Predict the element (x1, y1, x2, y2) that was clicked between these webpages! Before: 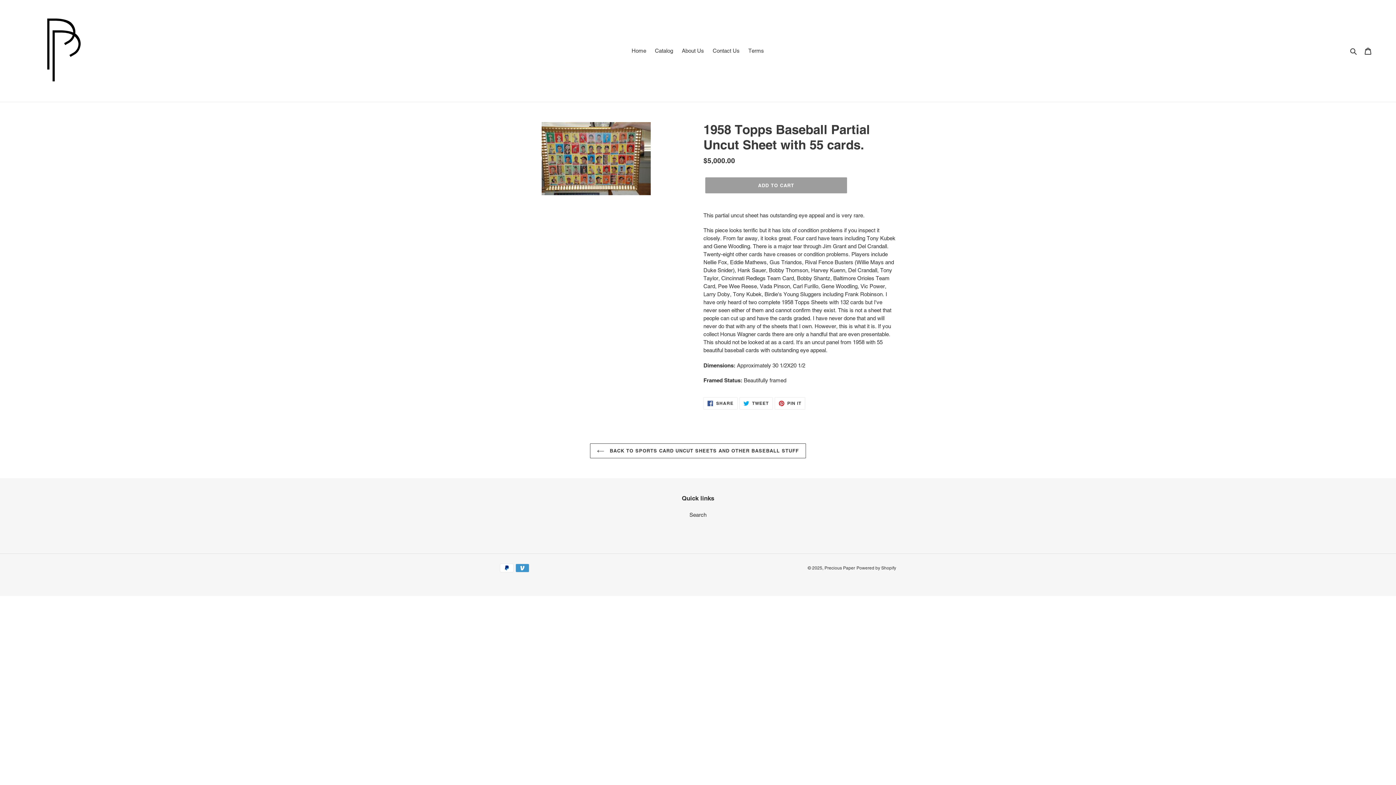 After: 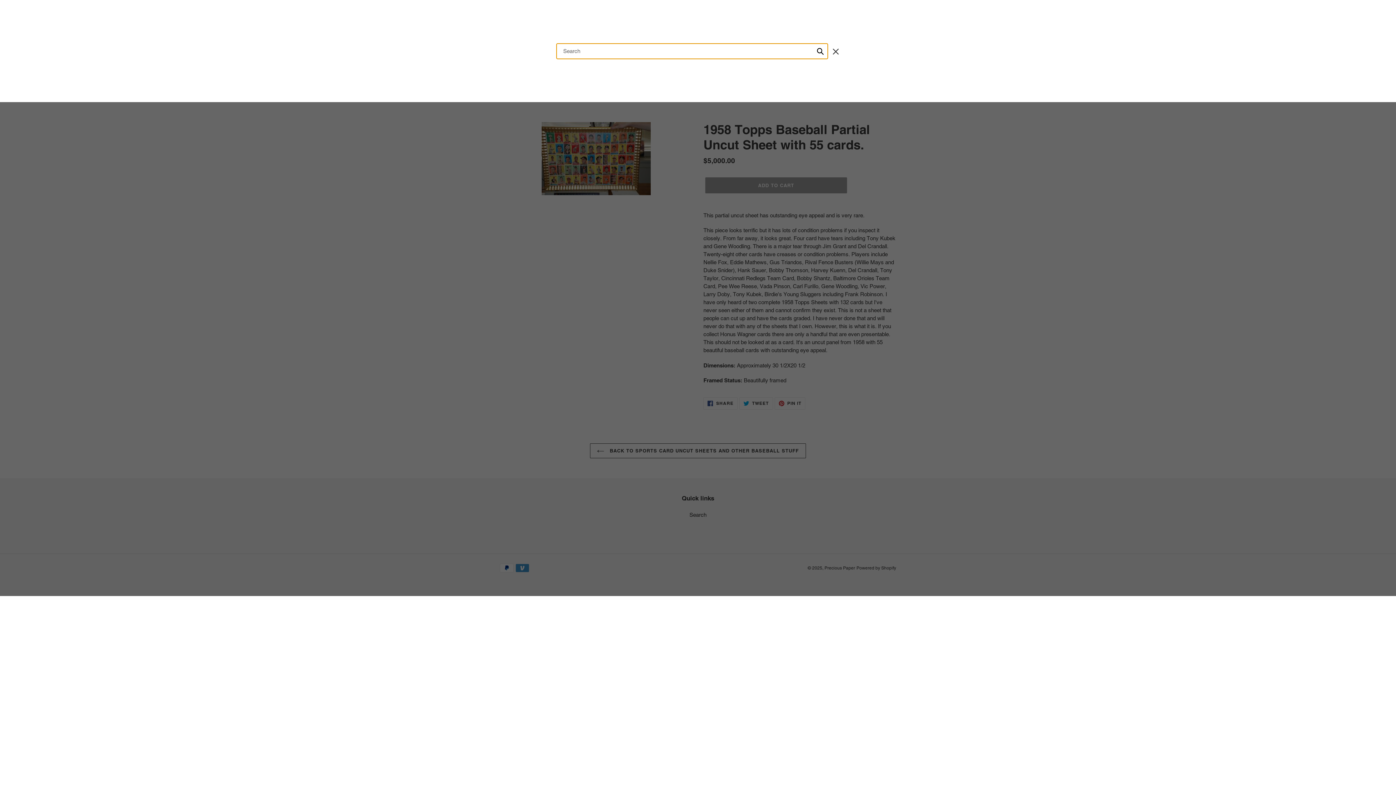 Action: label: Search bbox: (1348, 46, 1360, 55)